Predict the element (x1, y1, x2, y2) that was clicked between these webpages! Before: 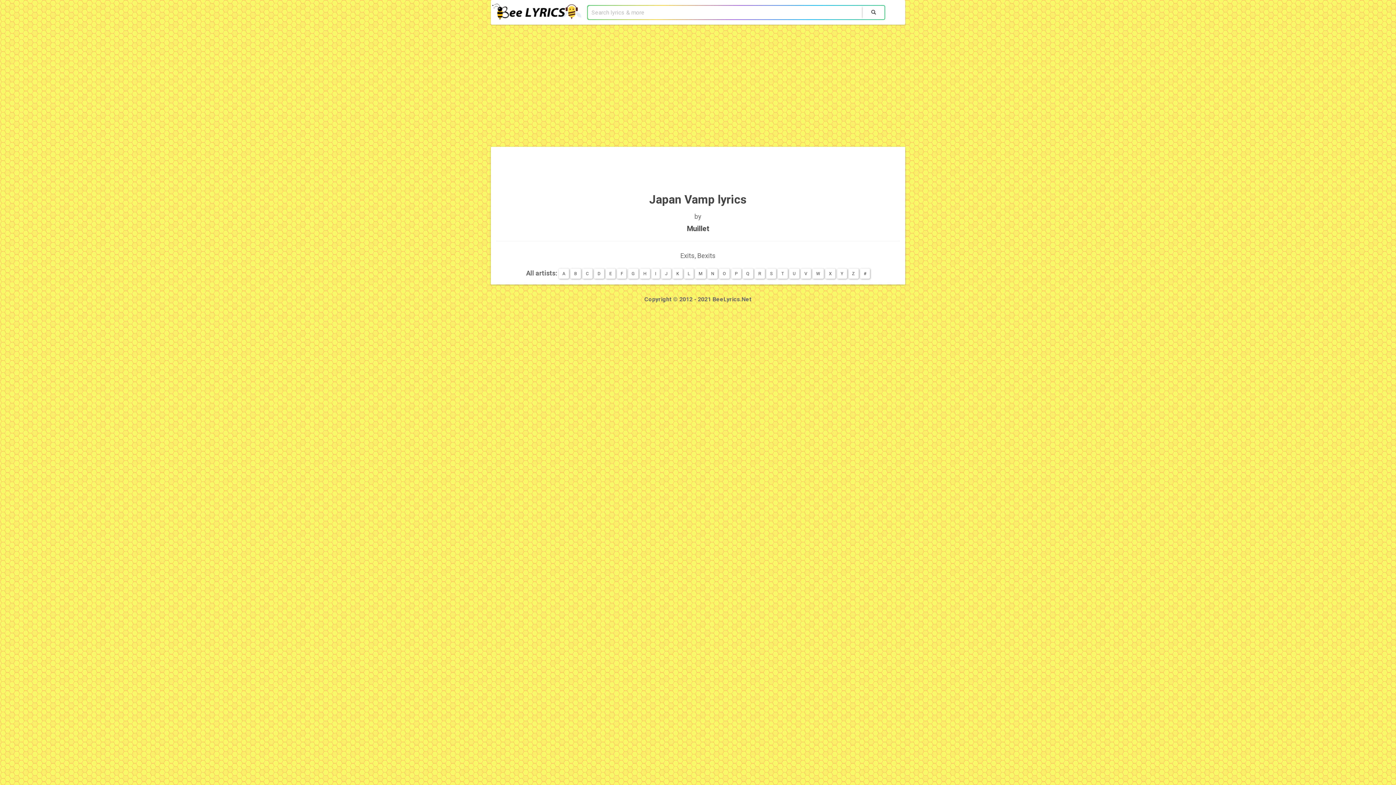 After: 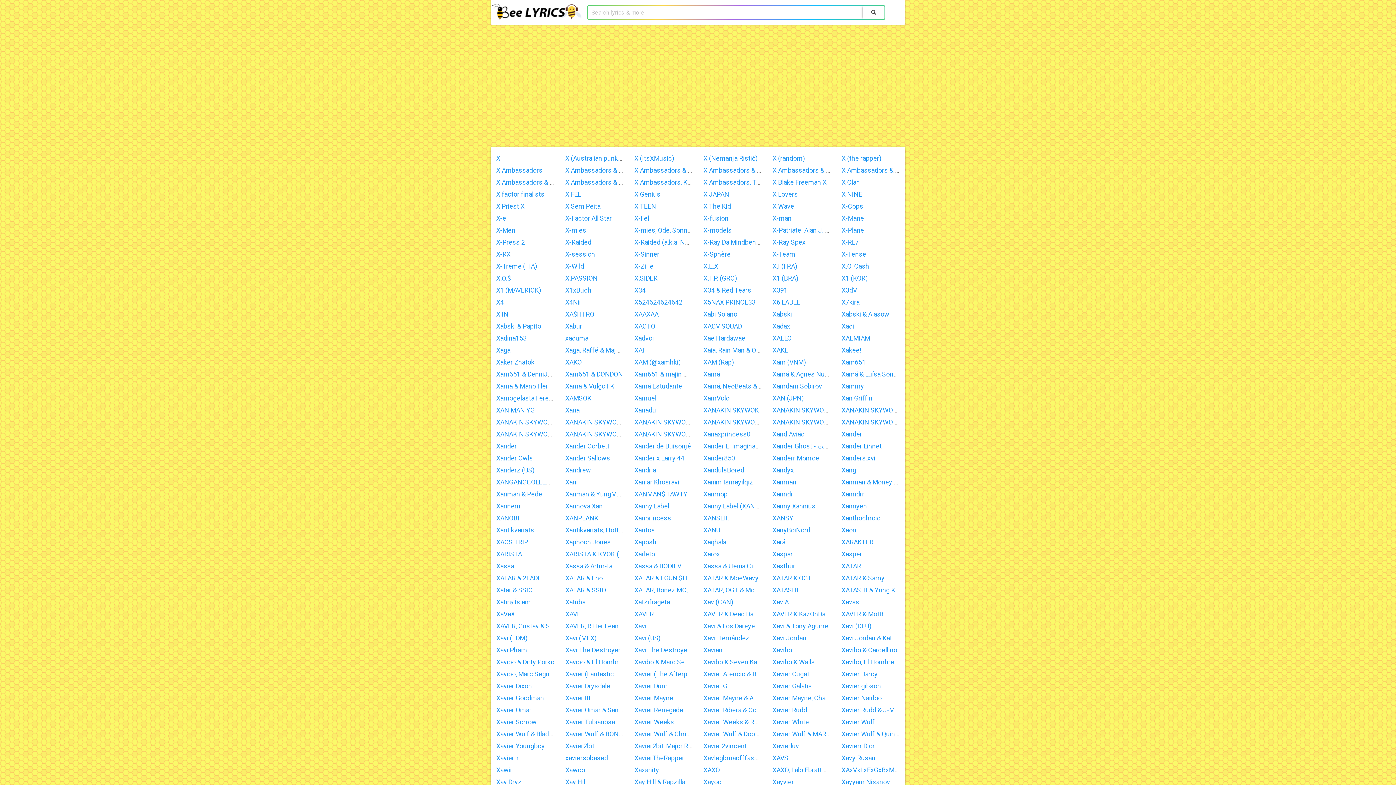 Action: bbox: (825, 268, 835, 278) label: X